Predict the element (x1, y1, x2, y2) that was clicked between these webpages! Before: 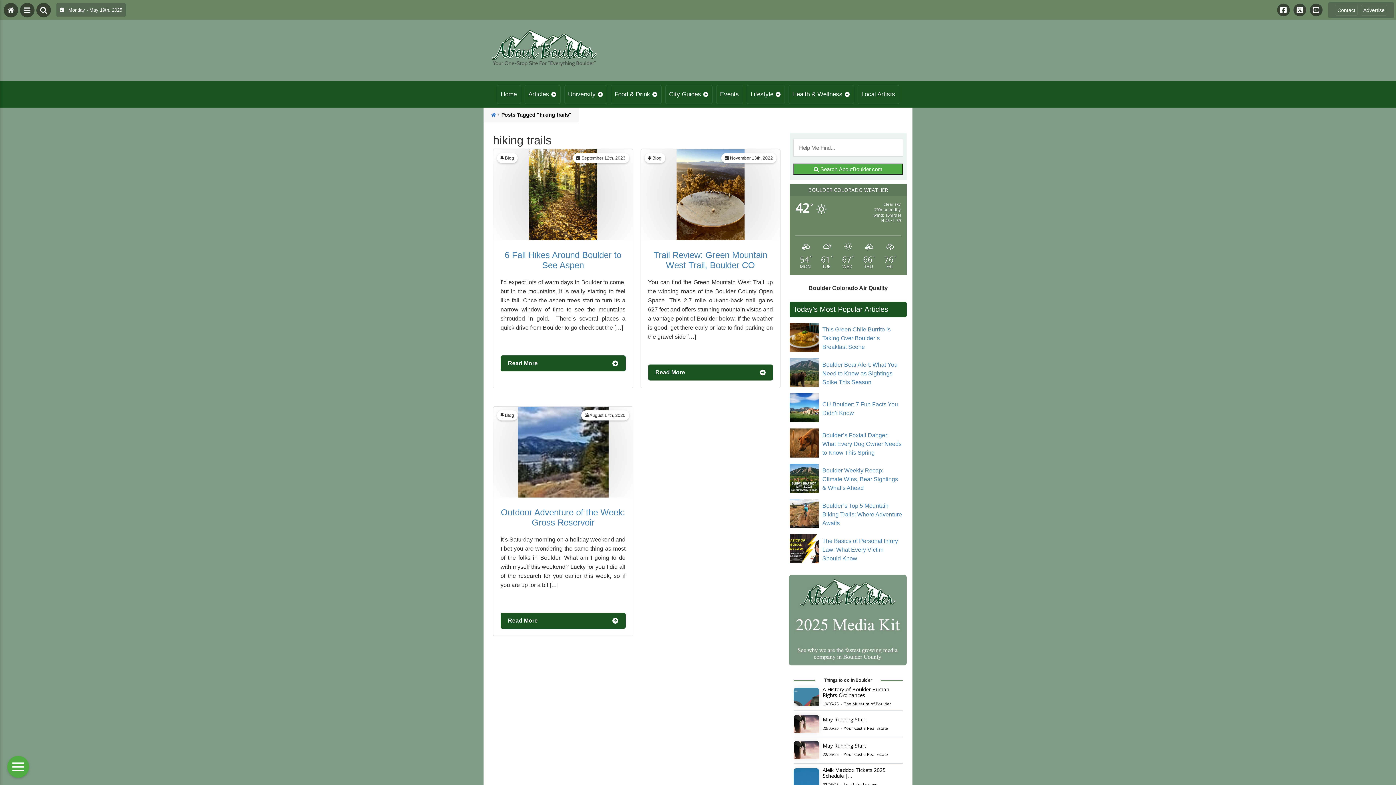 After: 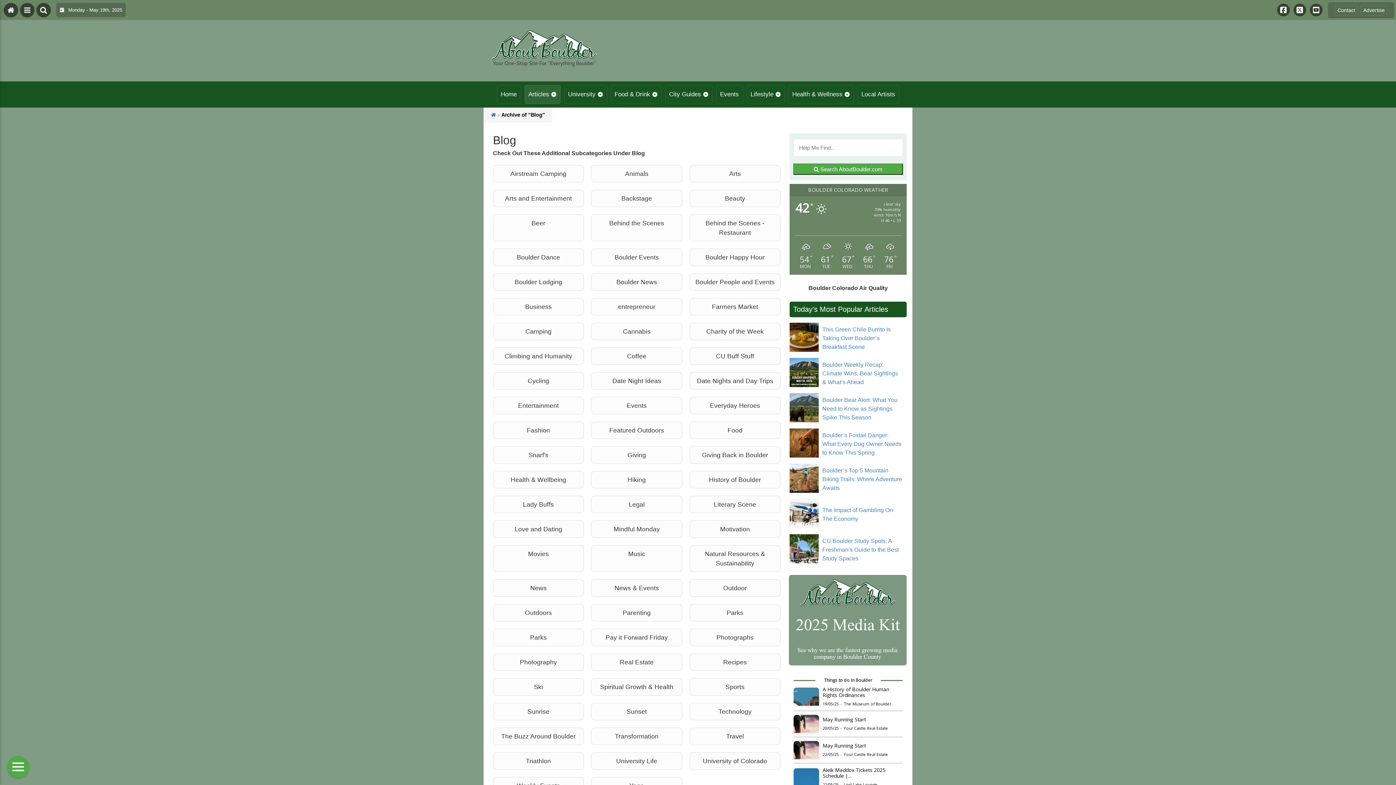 Action: label: Blog bbox: (505, 413, 514, 418)